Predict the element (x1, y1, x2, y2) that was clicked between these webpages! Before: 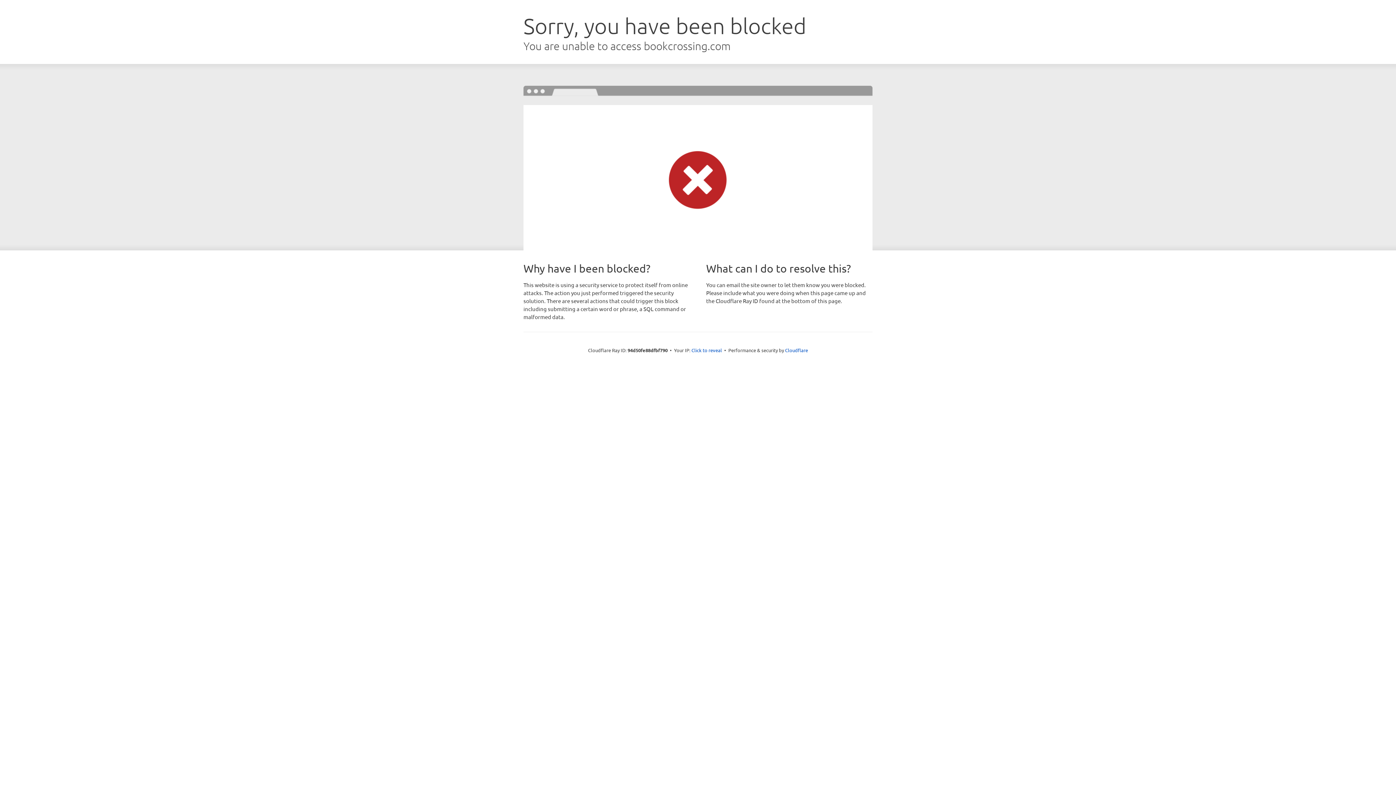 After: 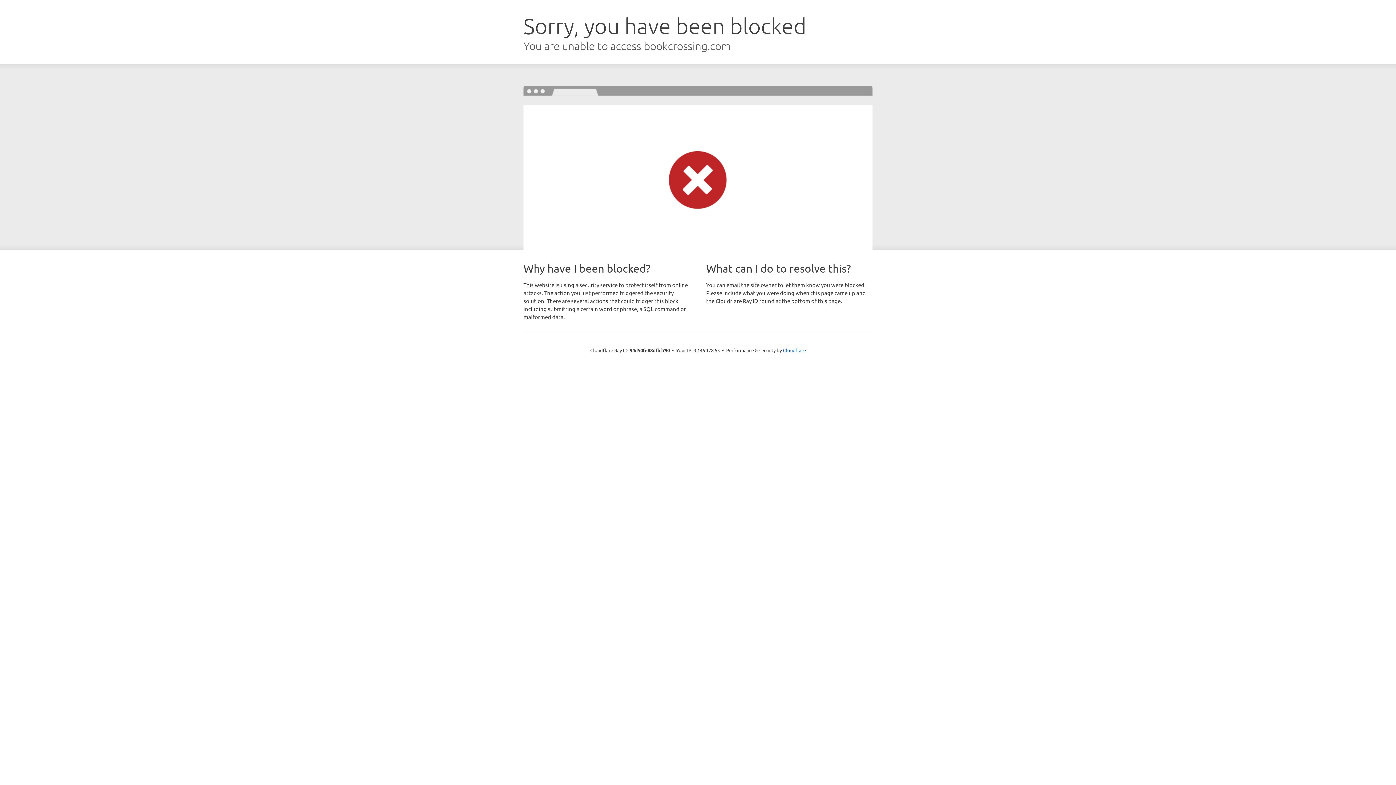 Action: bbox: (691, 346, 722, 353) label: Click to reveal